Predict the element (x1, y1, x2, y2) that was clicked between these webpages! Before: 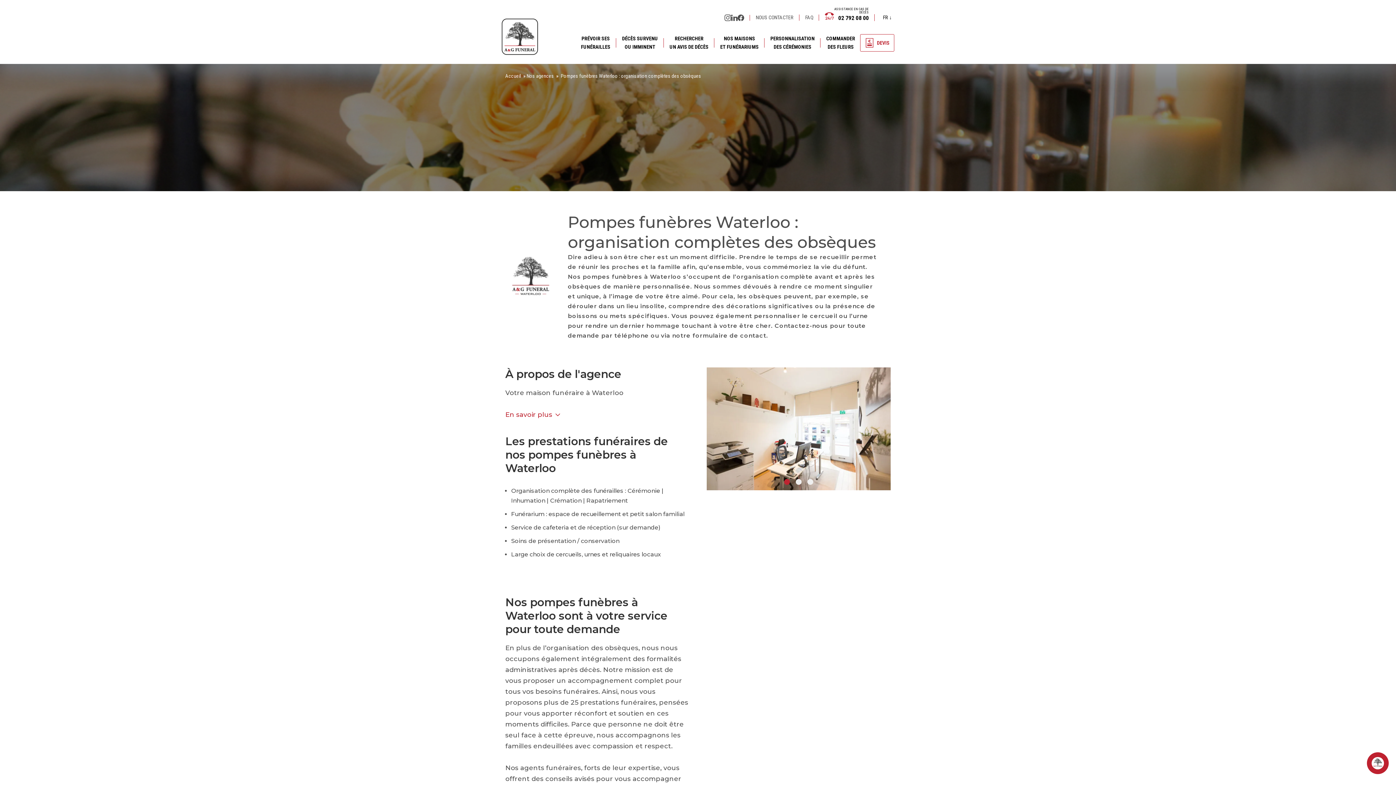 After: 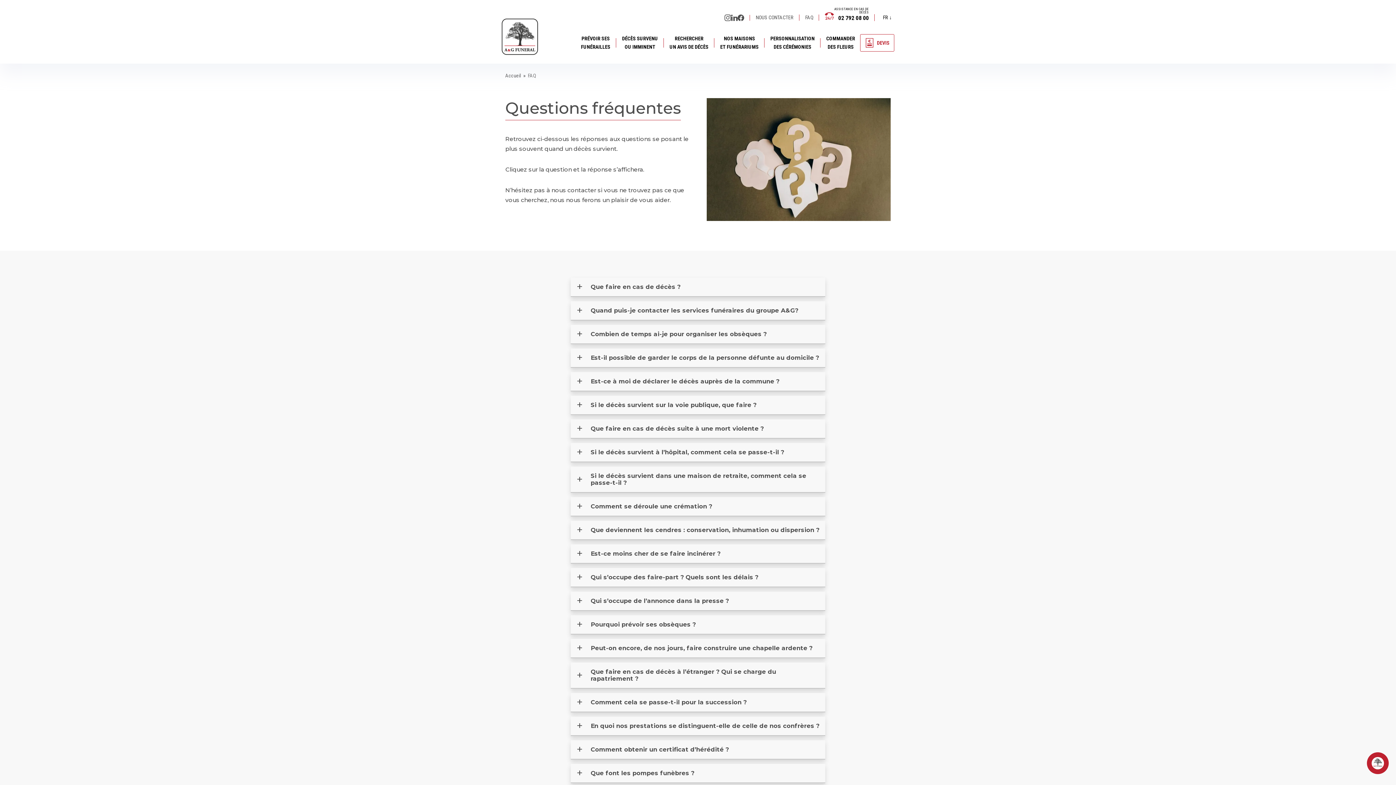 Action: label: FAQ bbox: (805, 9, 813, 25)